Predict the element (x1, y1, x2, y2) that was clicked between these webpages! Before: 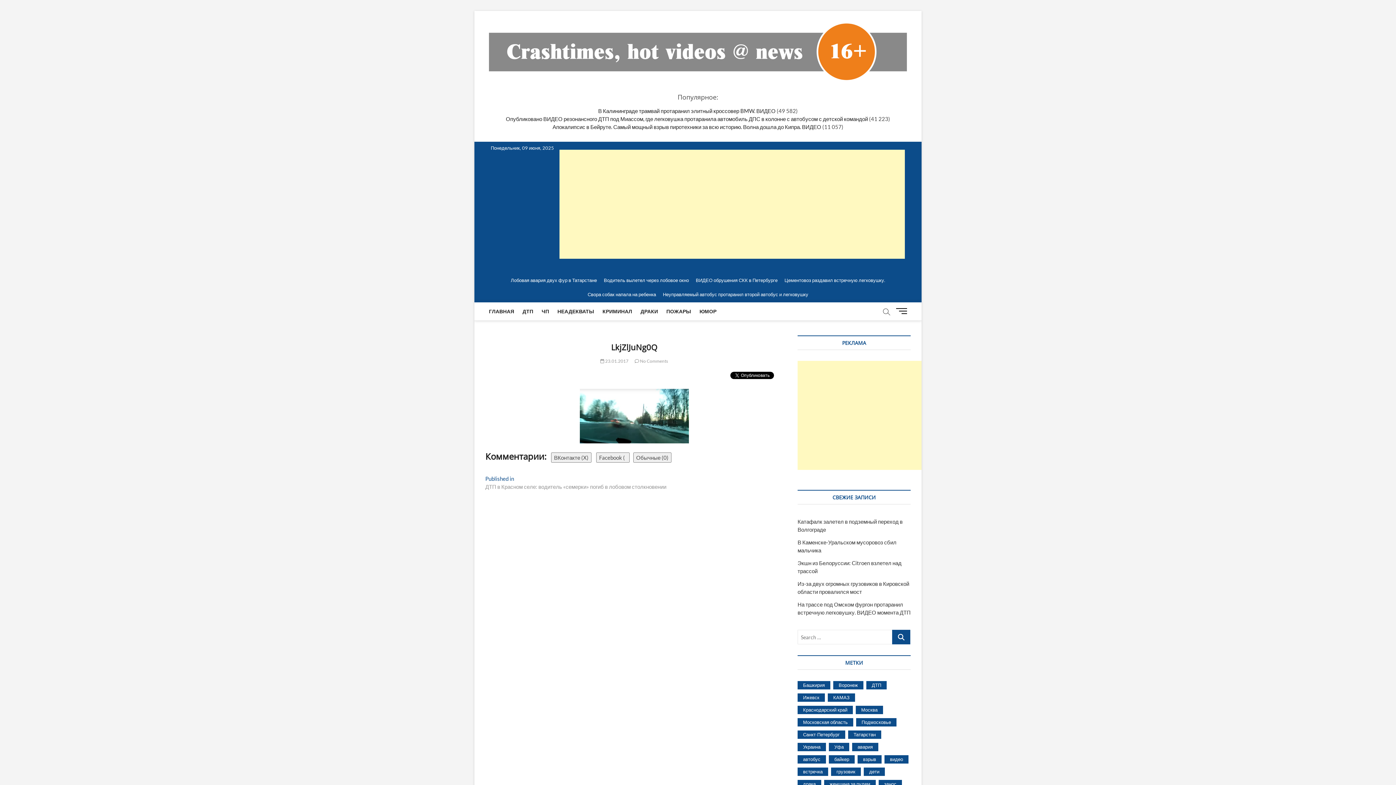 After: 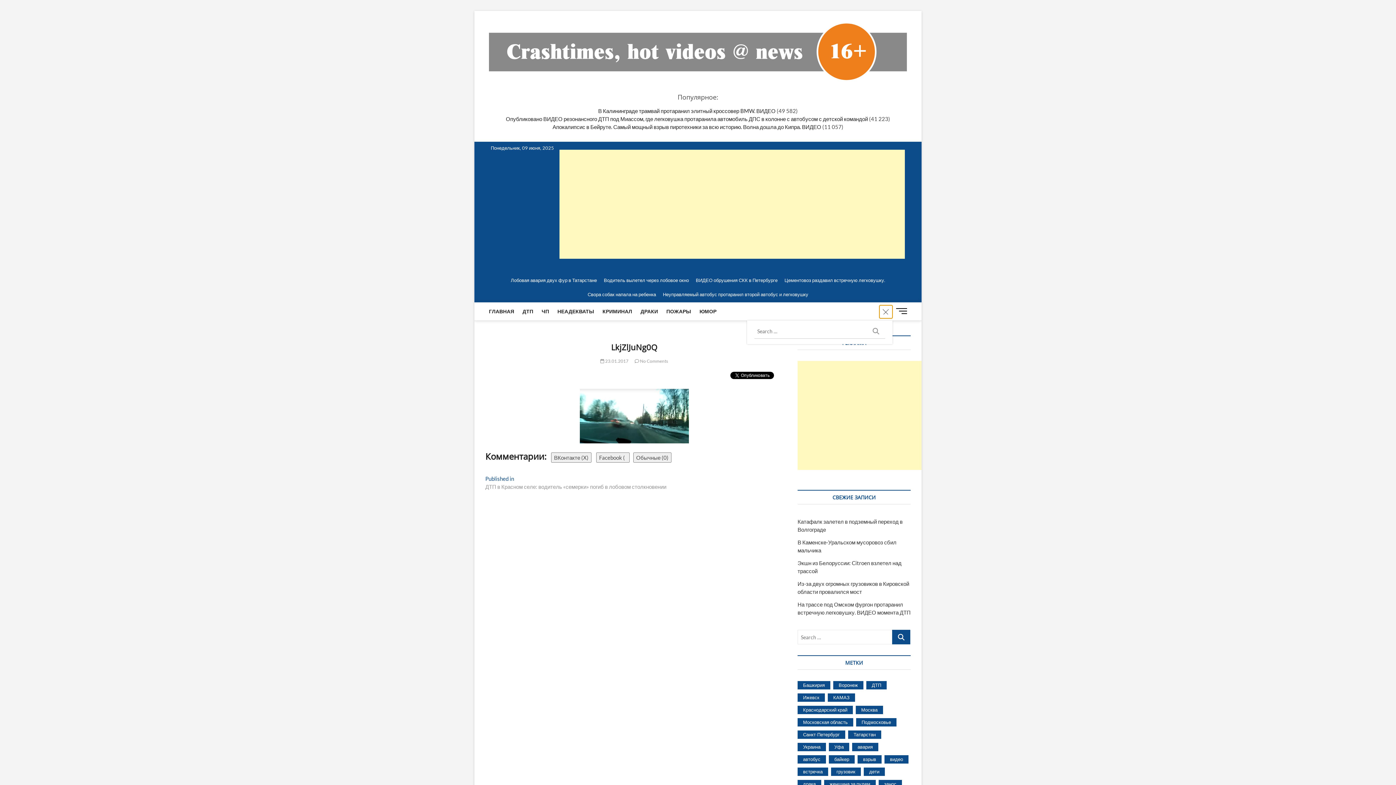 Action: bbox: (879, 305, 892, 318)